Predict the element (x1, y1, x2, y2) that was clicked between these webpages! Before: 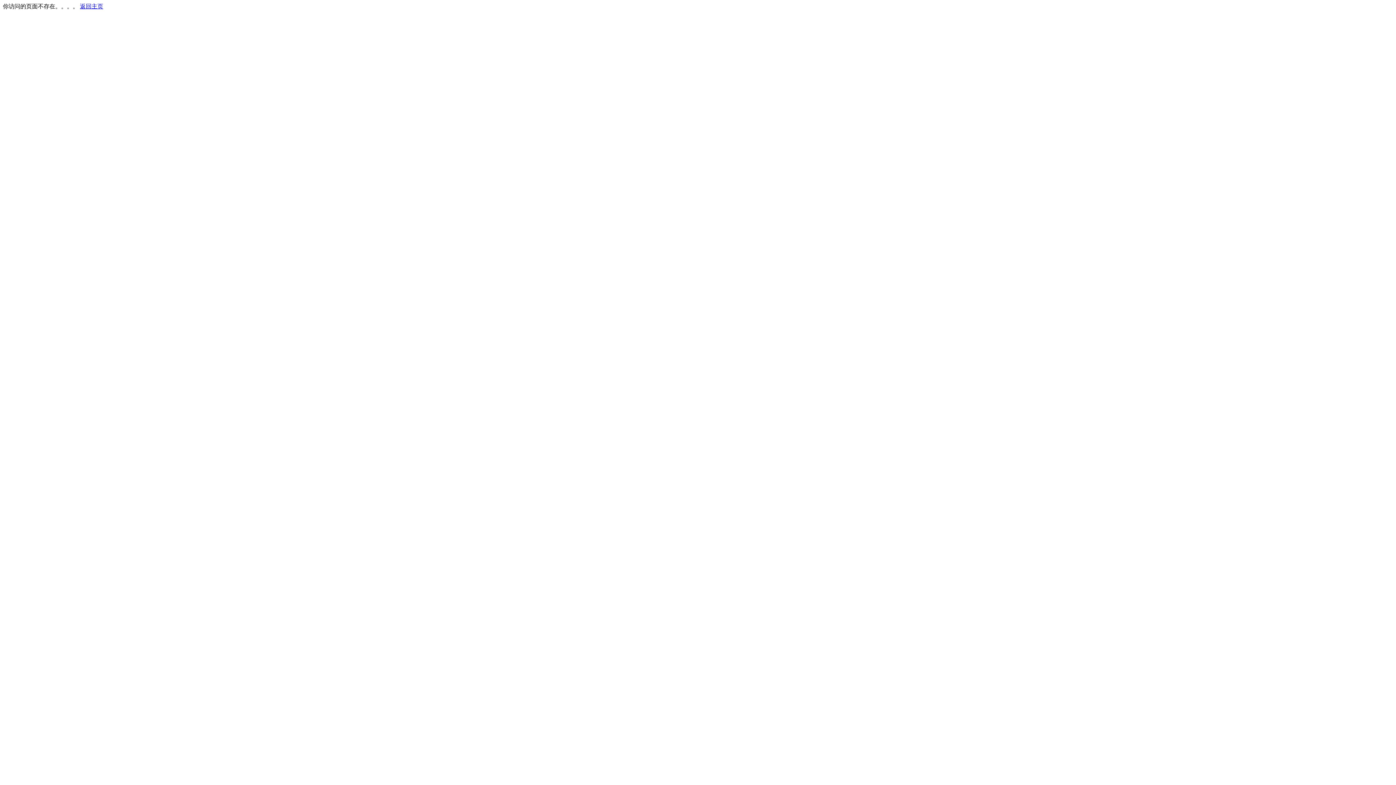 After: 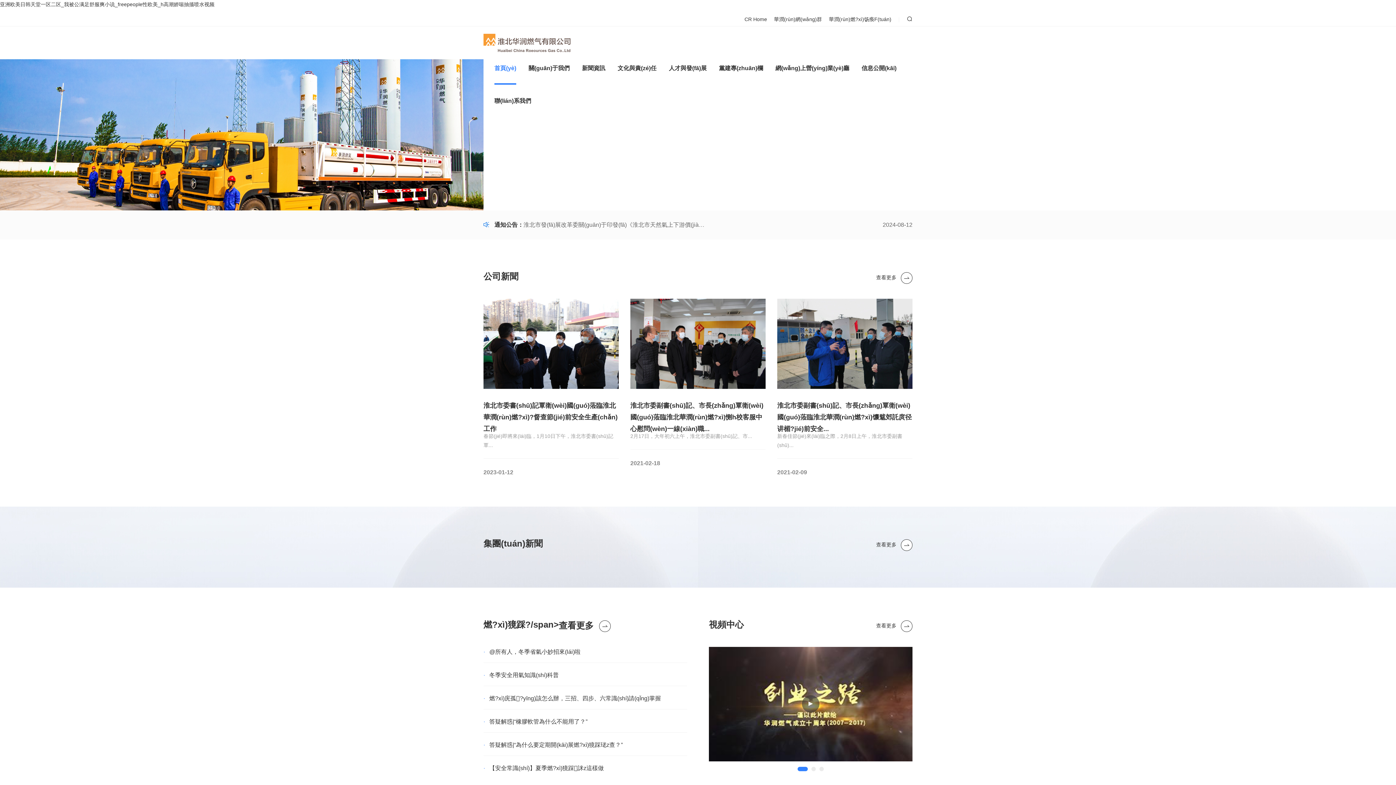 Action: bbox: (80, 3, 103, 9) label: 返回主页